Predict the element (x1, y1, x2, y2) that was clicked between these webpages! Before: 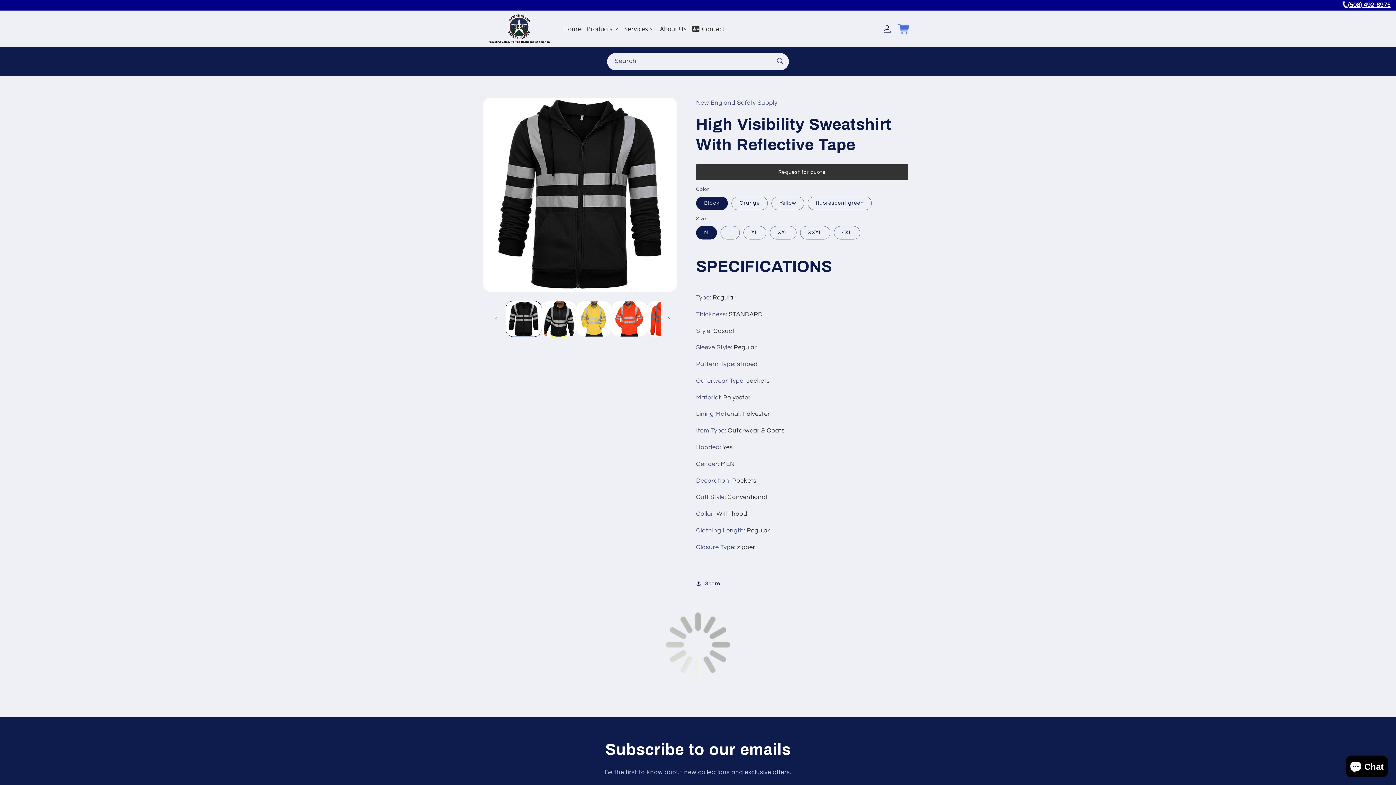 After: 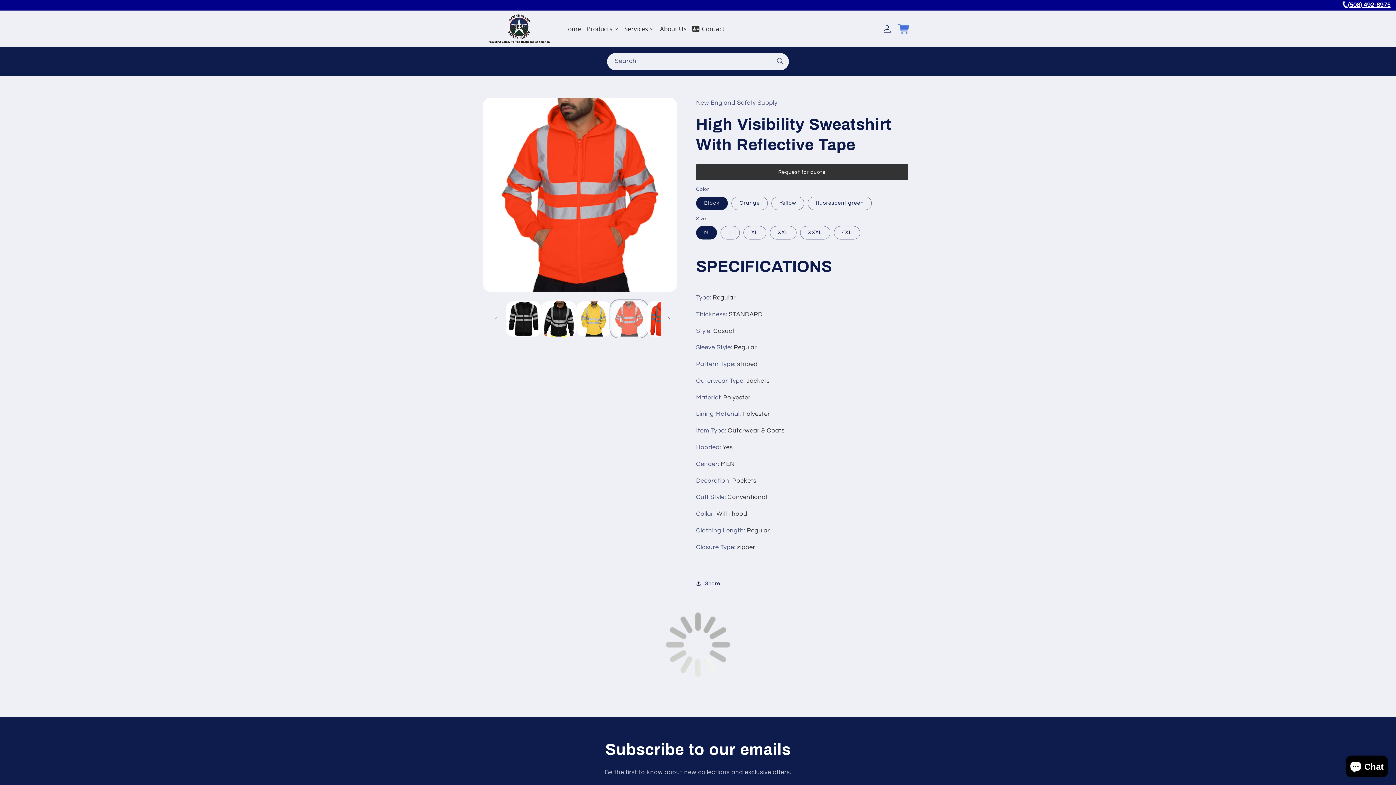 Action: label: Load image 7 in gallery view bbox: (611, 301, 647, 336)